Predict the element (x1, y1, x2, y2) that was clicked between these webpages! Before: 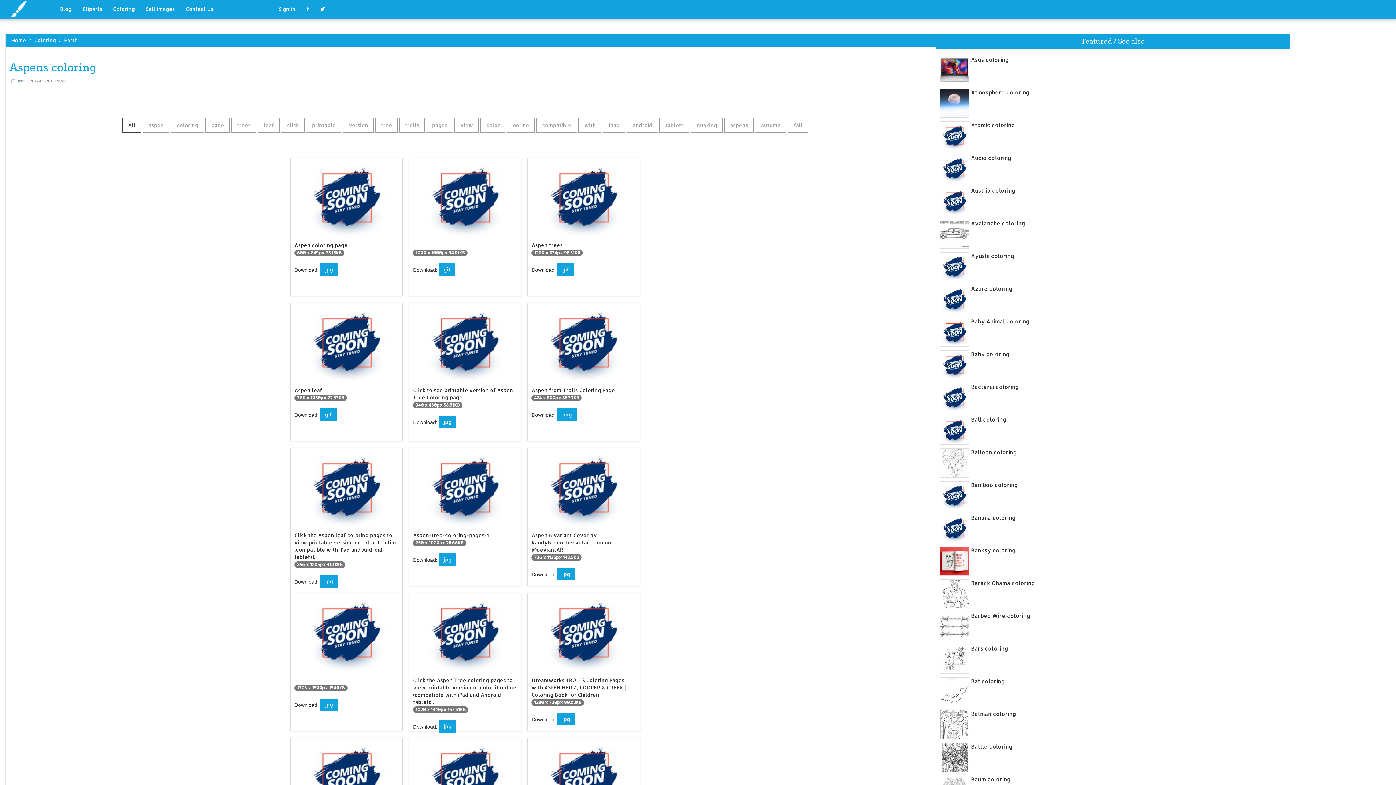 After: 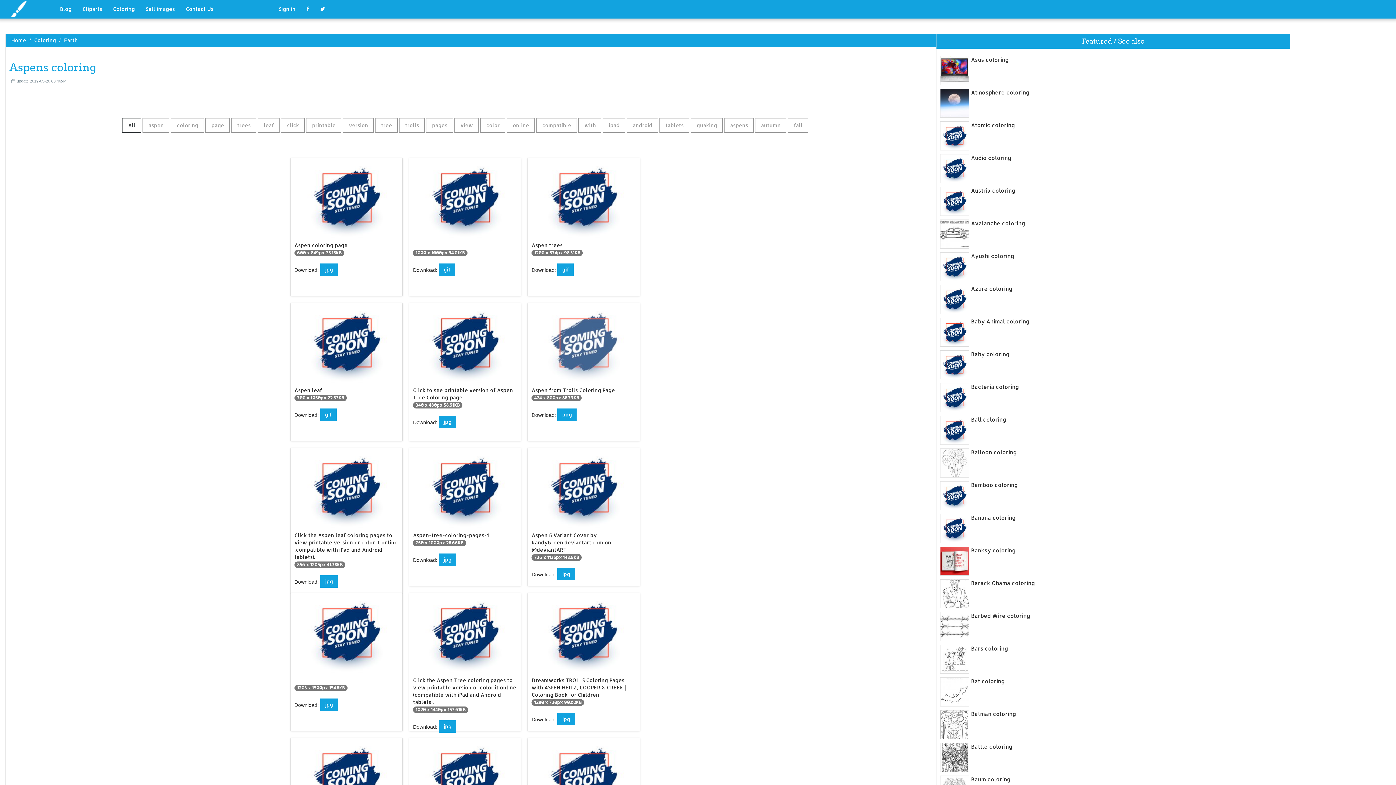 Action: label: Aspen from Trolls Coloring Page
424 x 800px 88.79KB bbox: (528, 303, 639, 405)